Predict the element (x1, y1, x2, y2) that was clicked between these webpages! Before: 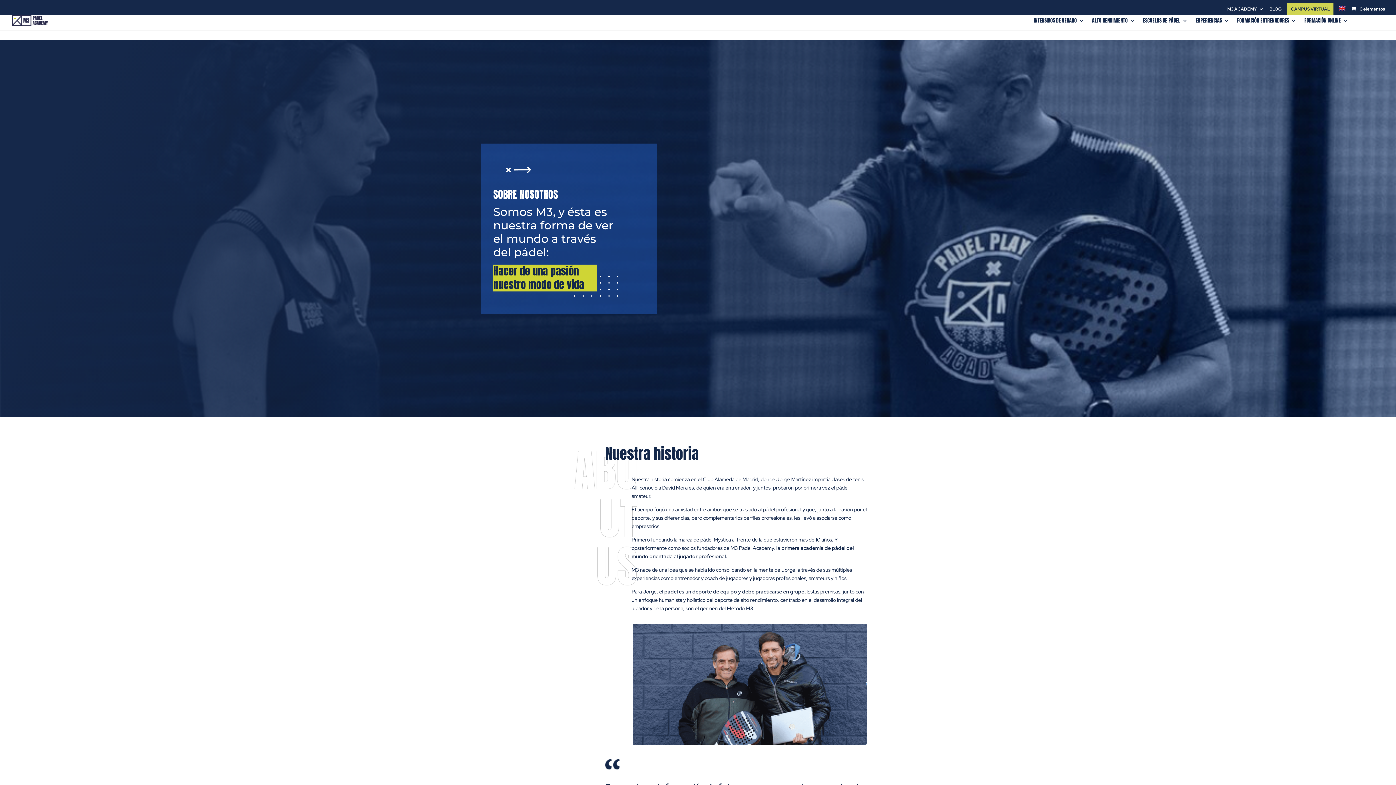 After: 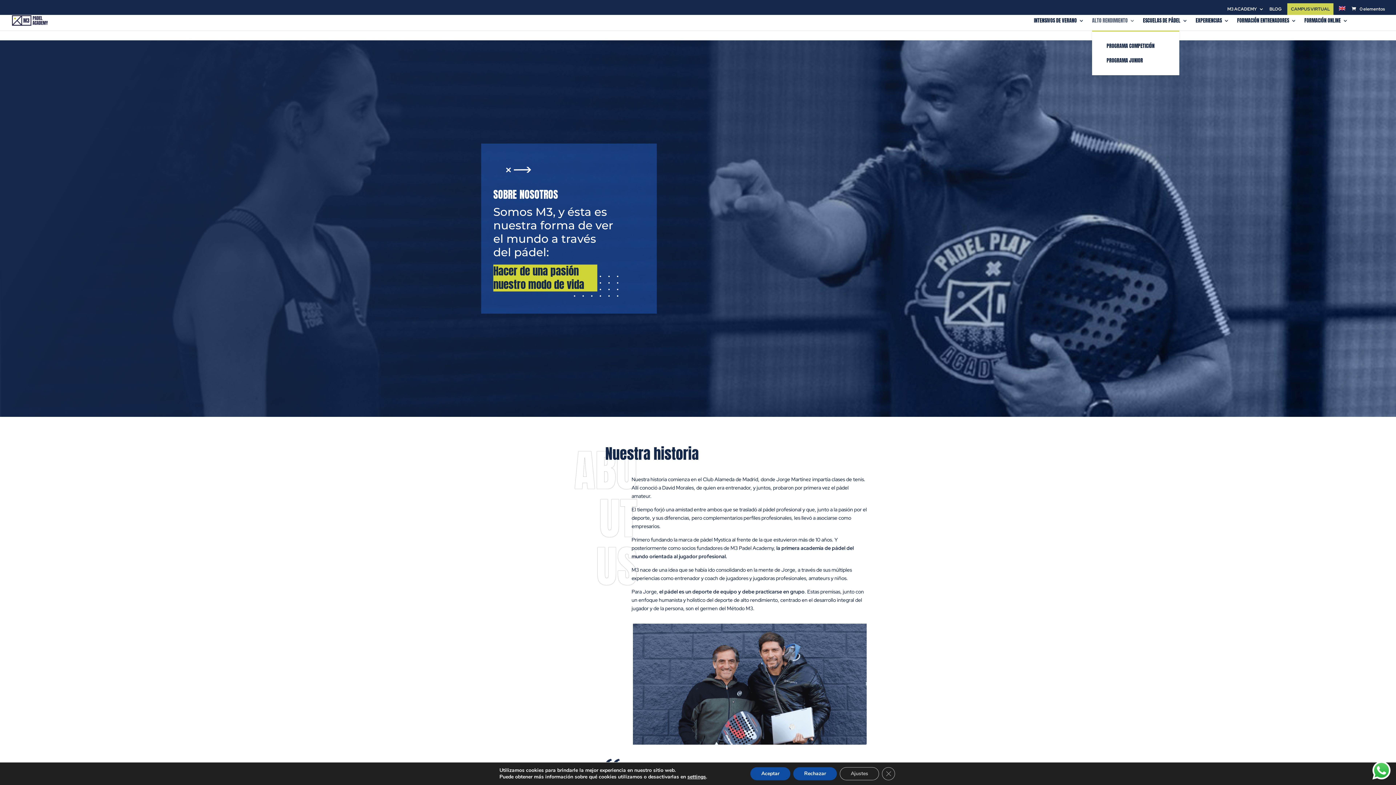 Action: label: ALTO RENDIMIENTO bbox: (1092, 18, 1135, 30)